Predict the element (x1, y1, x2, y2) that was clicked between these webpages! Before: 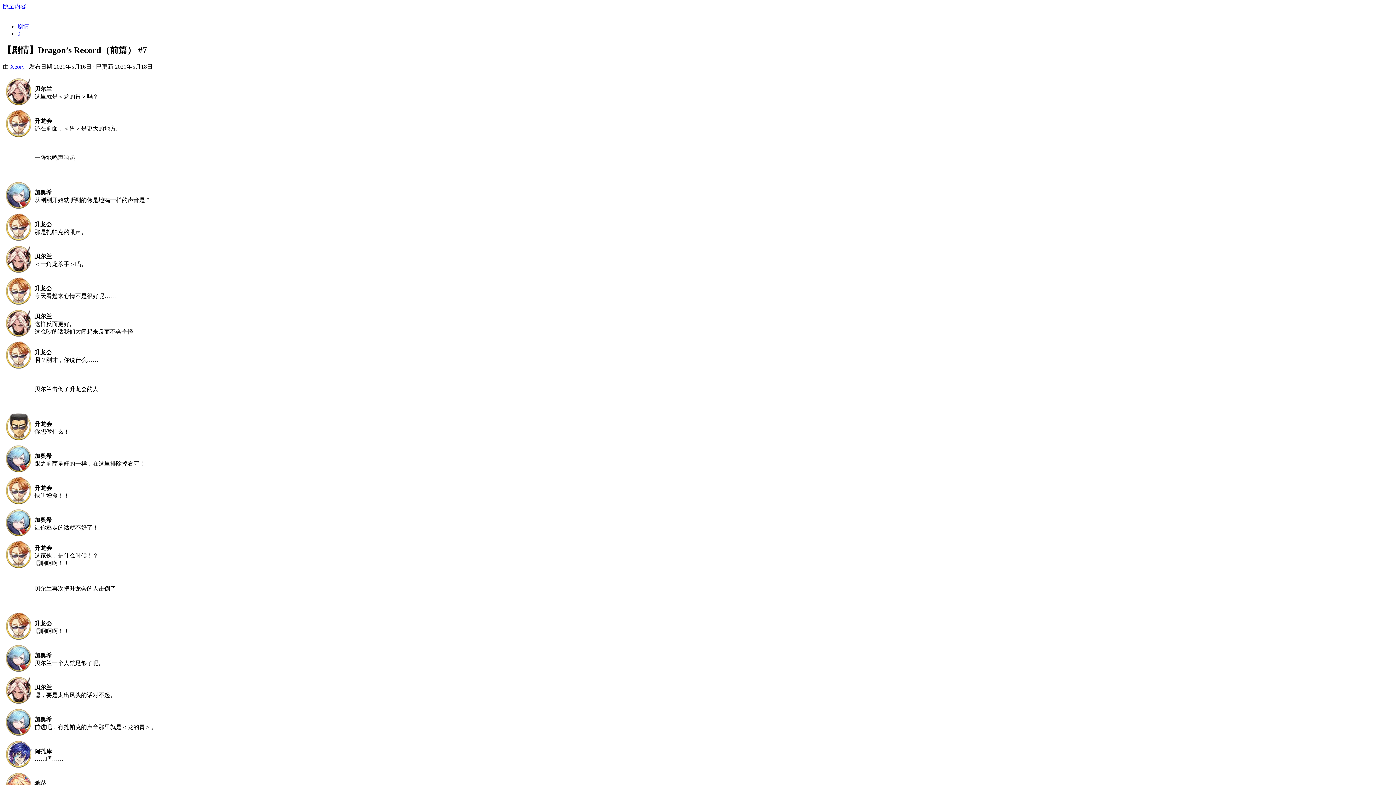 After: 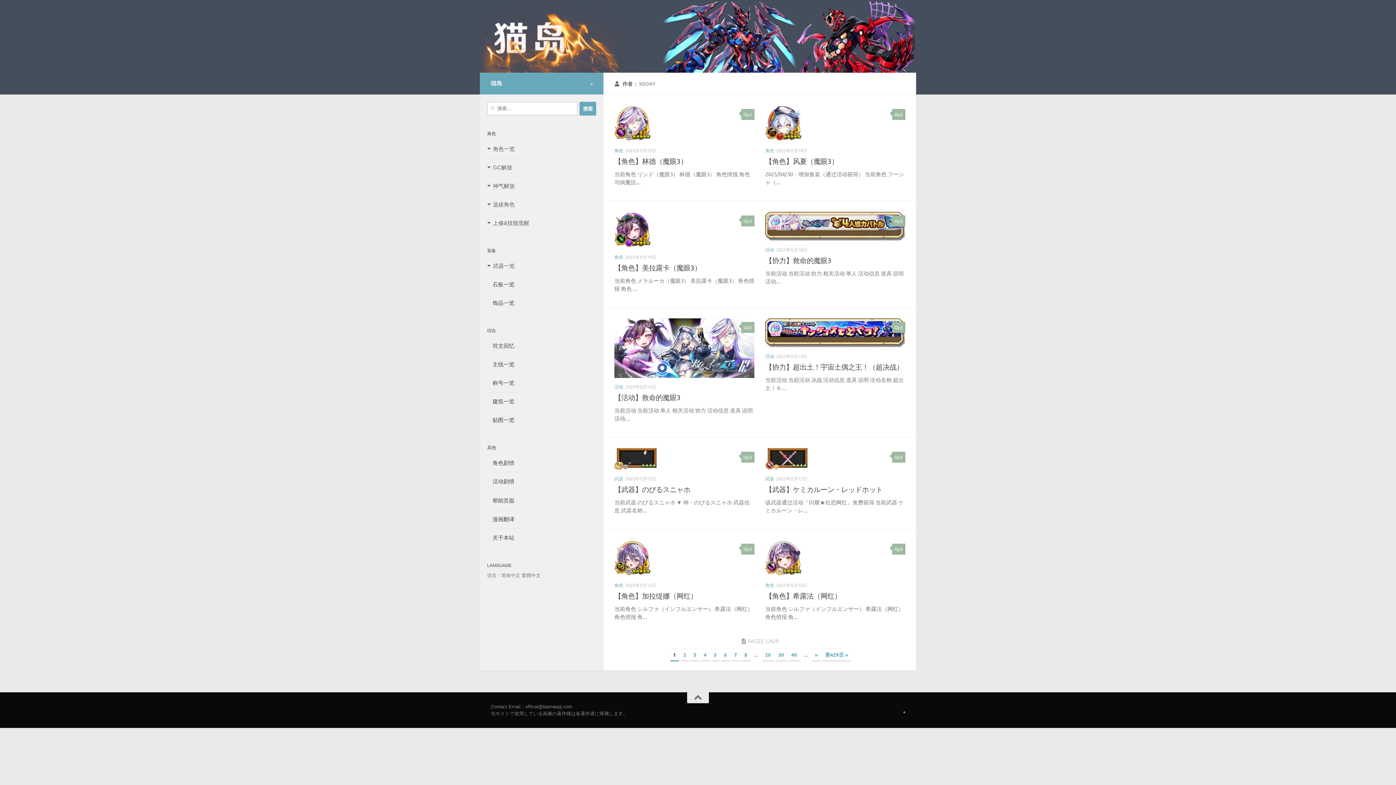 Action: bbox: (10, 63, 24, 69) label: Xeory